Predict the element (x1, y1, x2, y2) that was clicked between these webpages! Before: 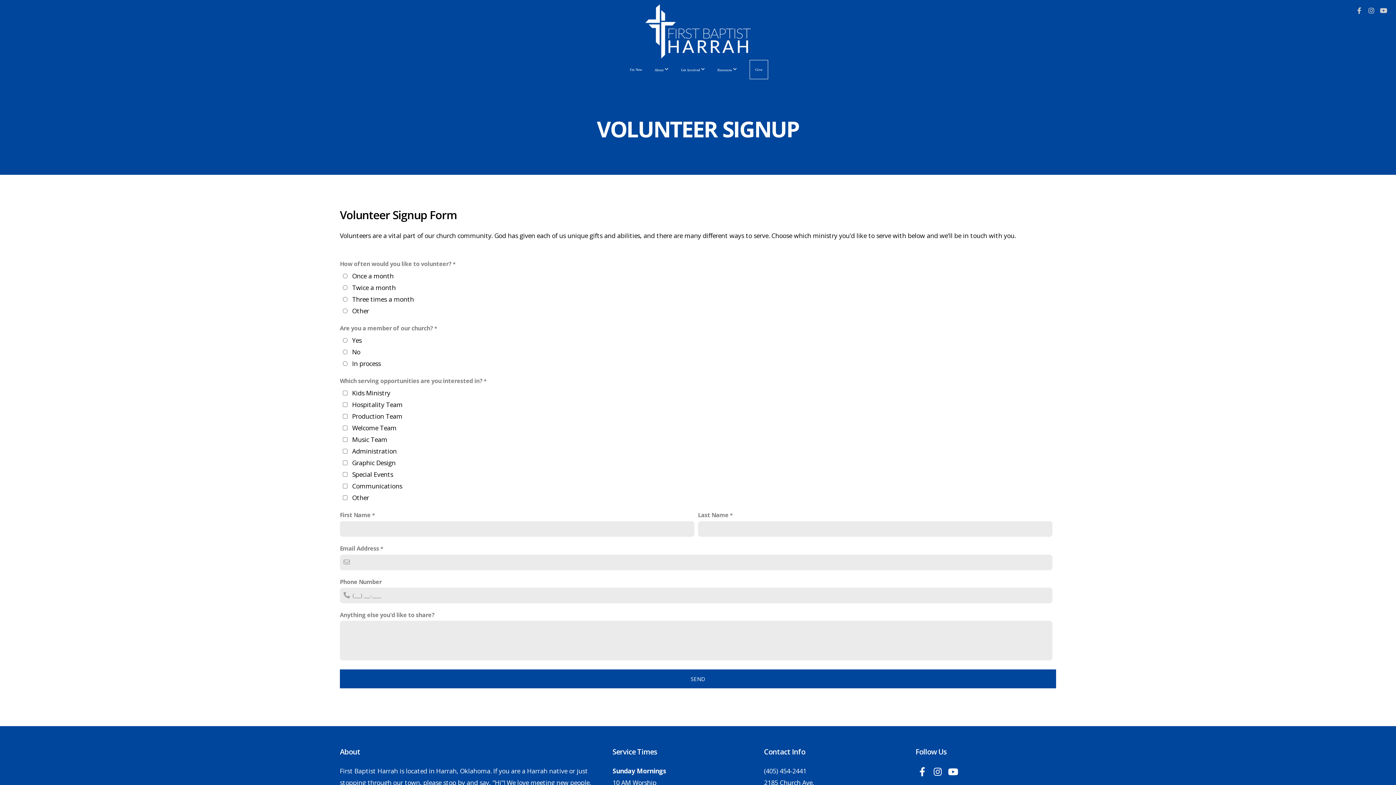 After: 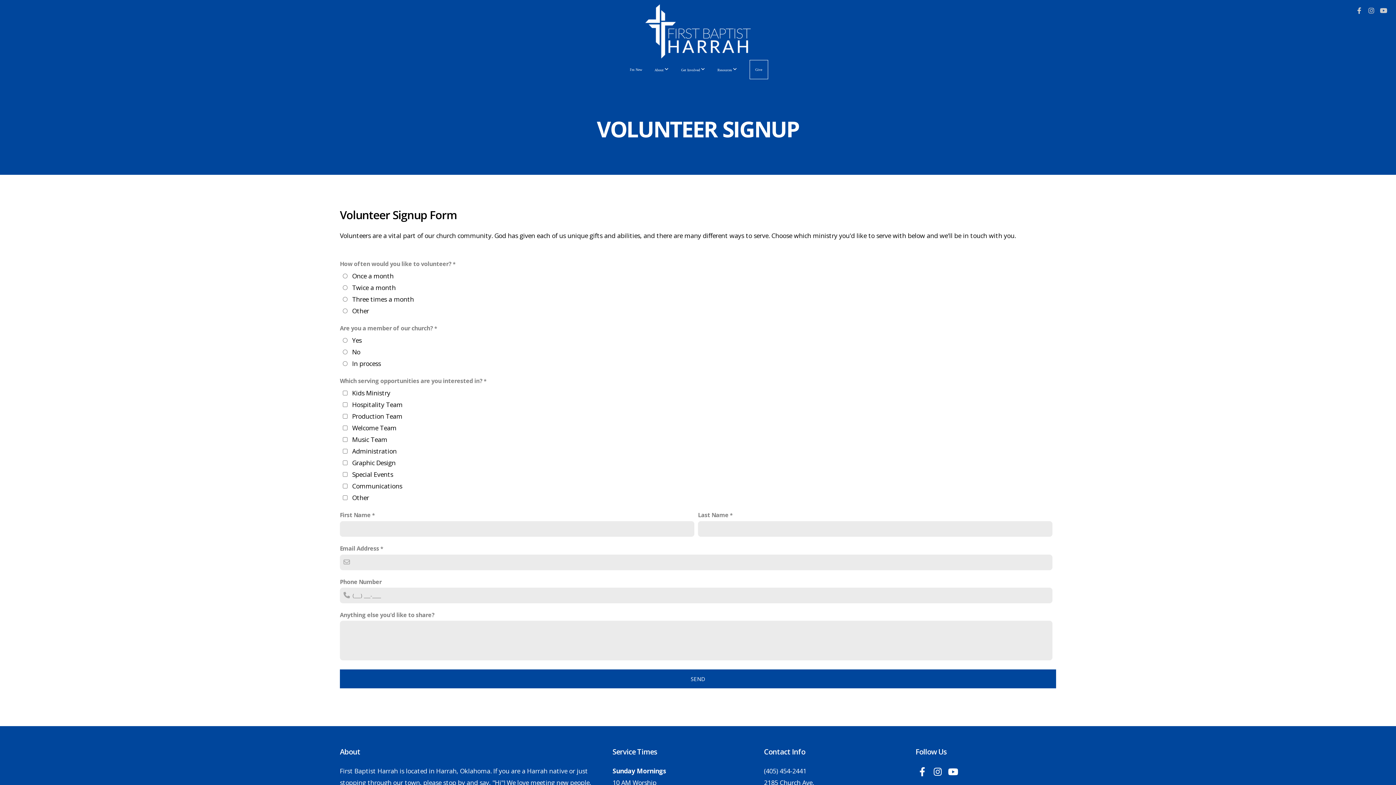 Action: bbox: (931, 765, 944, 779)